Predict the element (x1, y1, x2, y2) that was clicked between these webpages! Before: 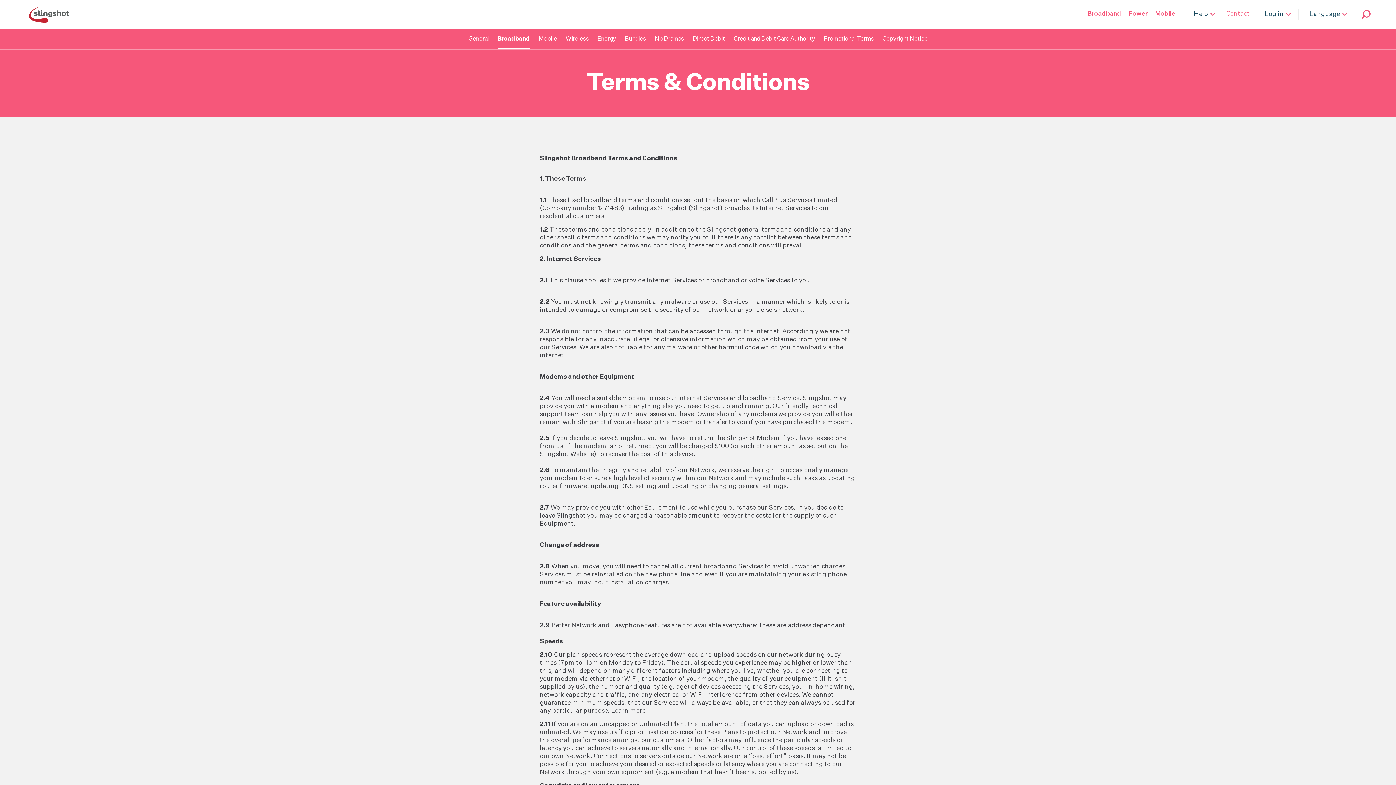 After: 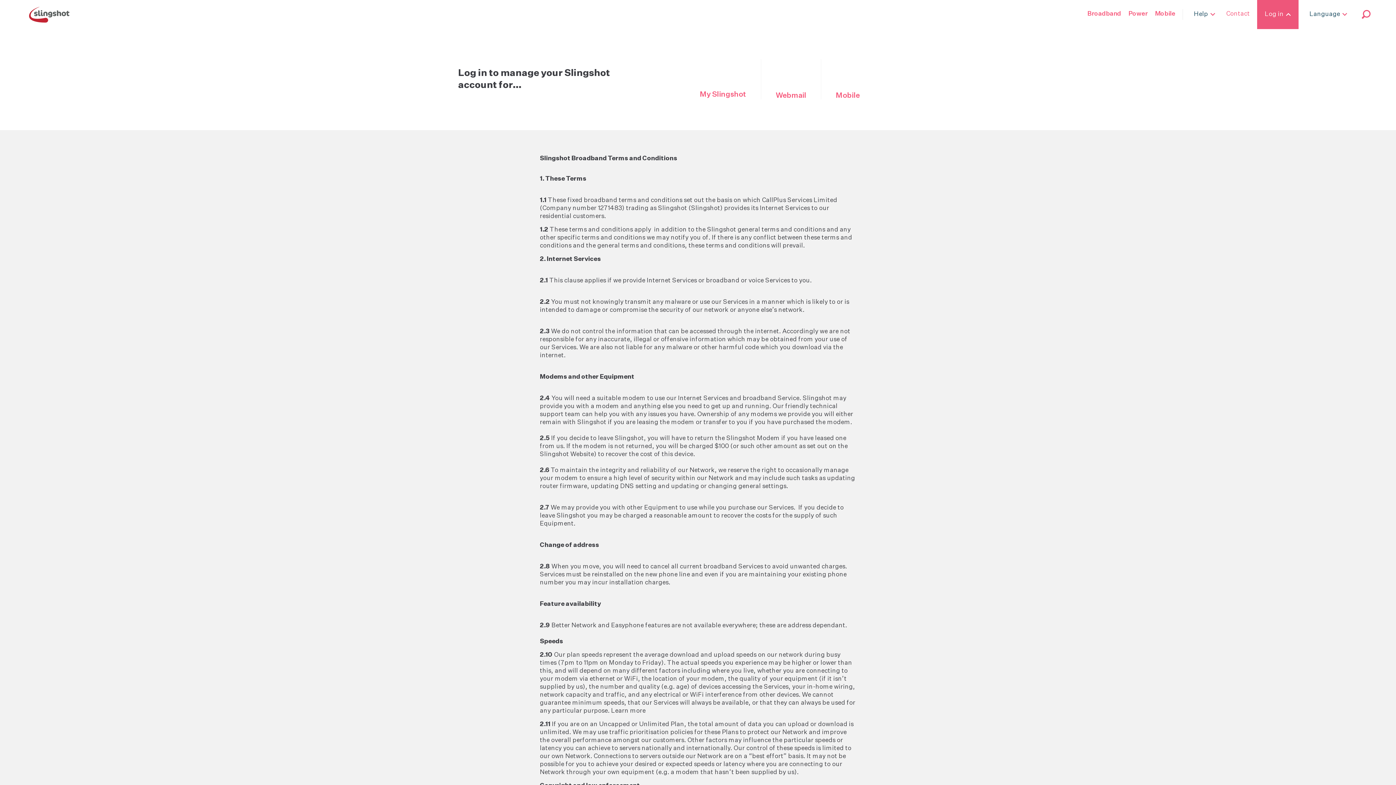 Action: label: Log in bbox: (1257, 0, 1298, 29)